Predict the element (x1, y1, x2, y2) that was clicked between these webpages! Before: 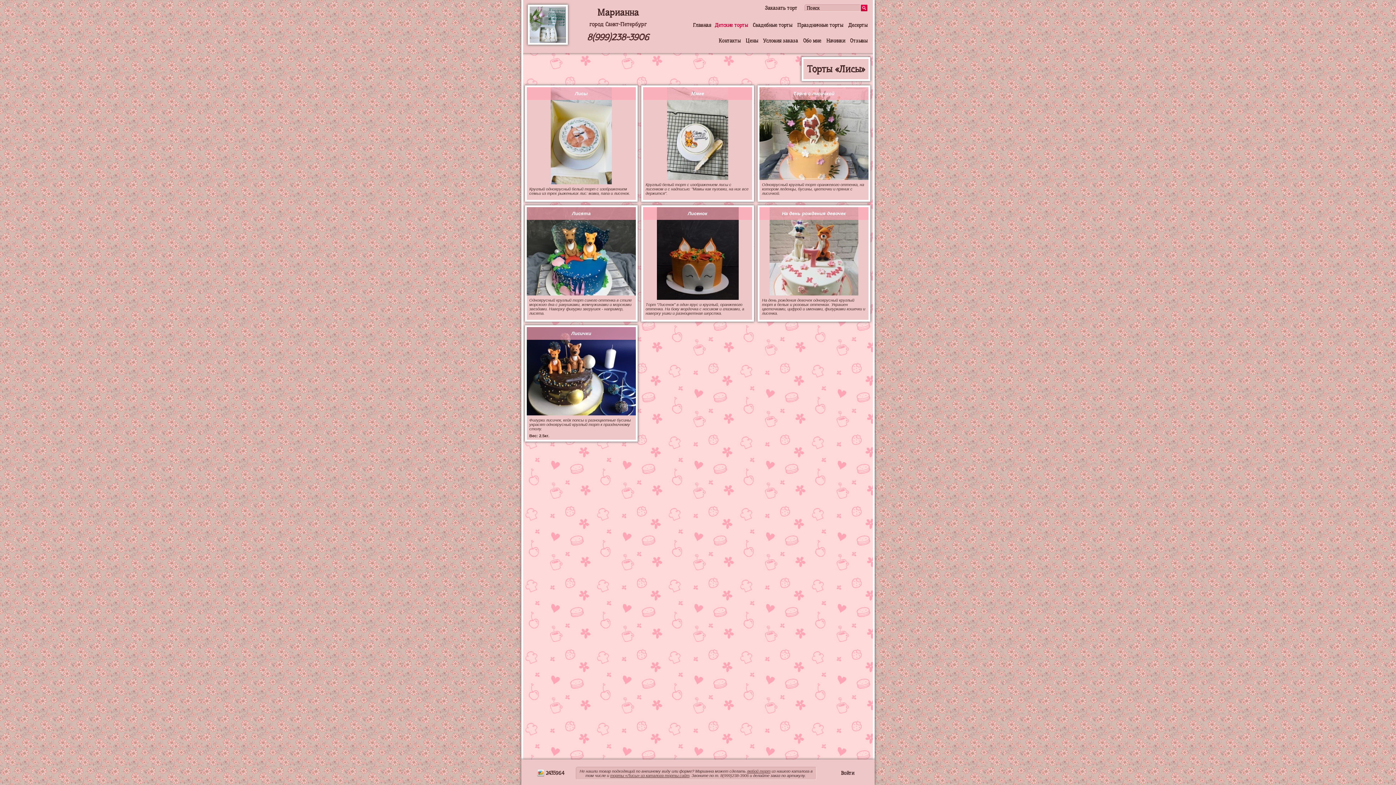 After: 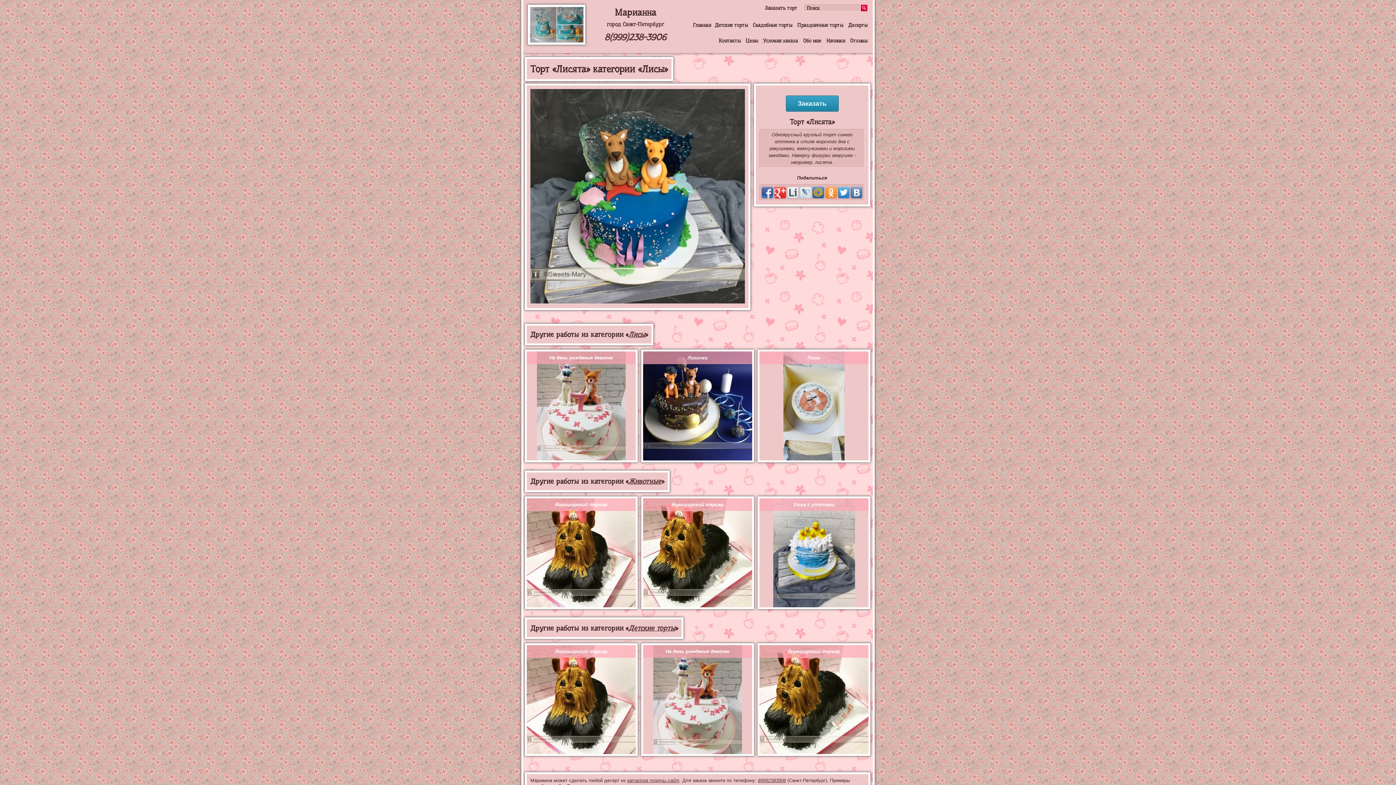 Action: bbox: (572, 210, 590, 216) label: Лисята